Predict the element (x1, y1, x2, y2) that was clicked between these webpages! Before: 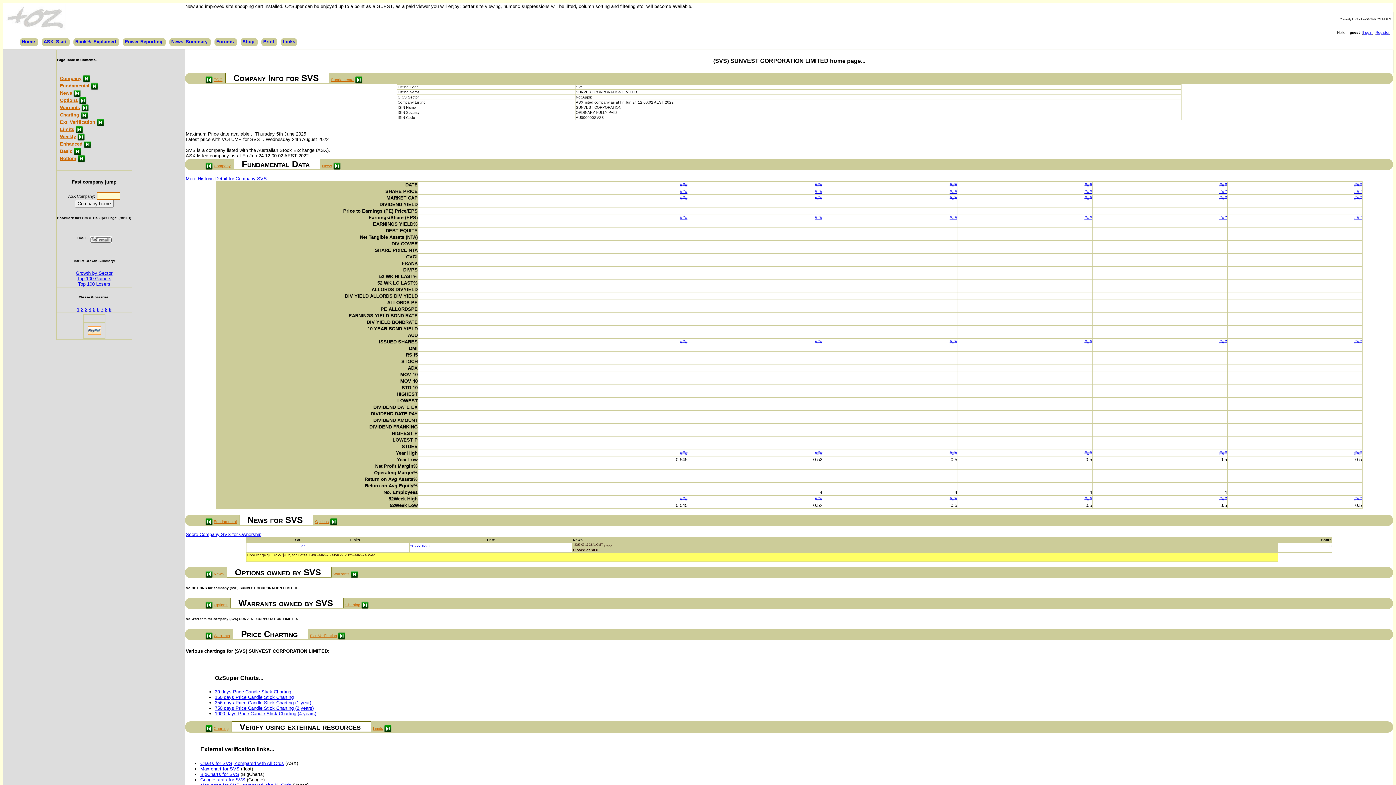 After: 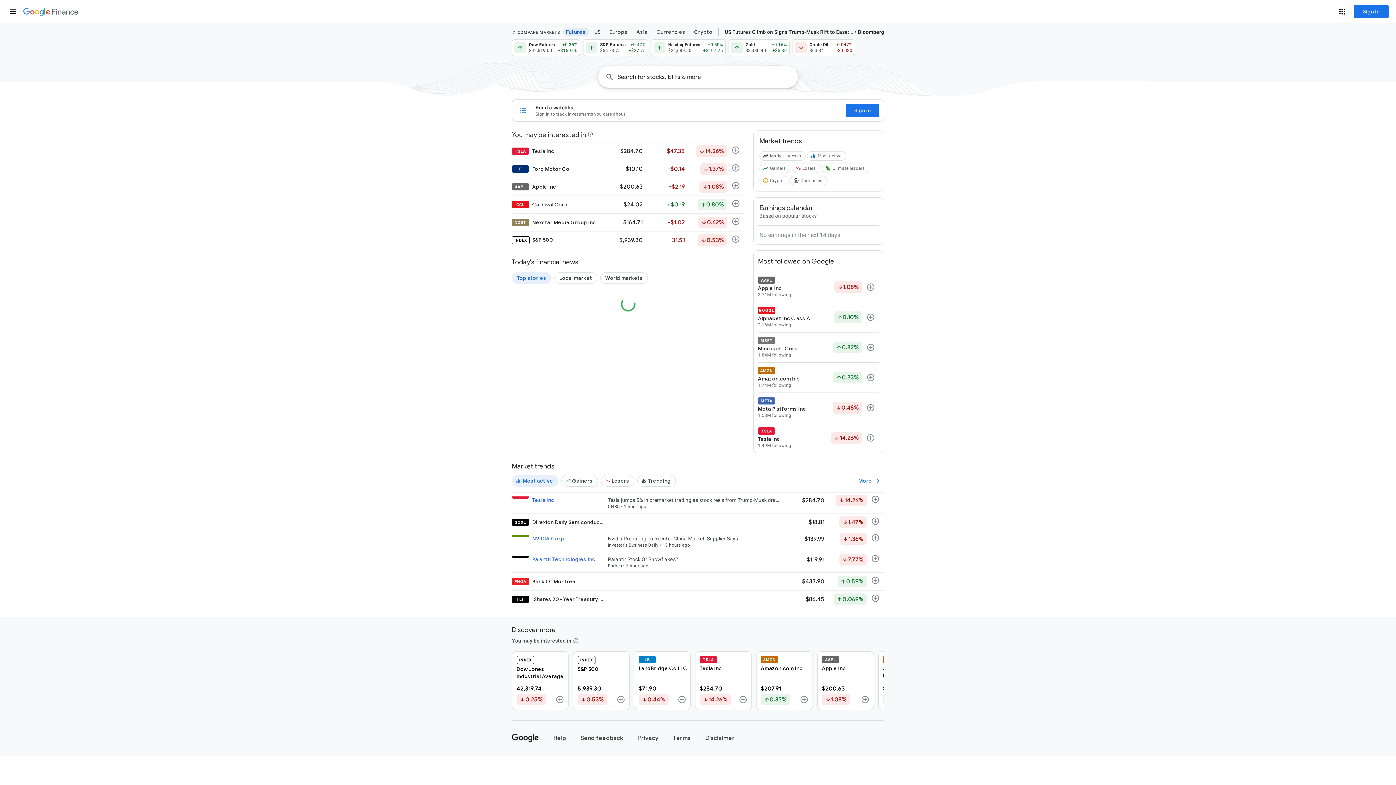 Action: bbox: (200, 777, 245, 782) label: Google stats for SVS